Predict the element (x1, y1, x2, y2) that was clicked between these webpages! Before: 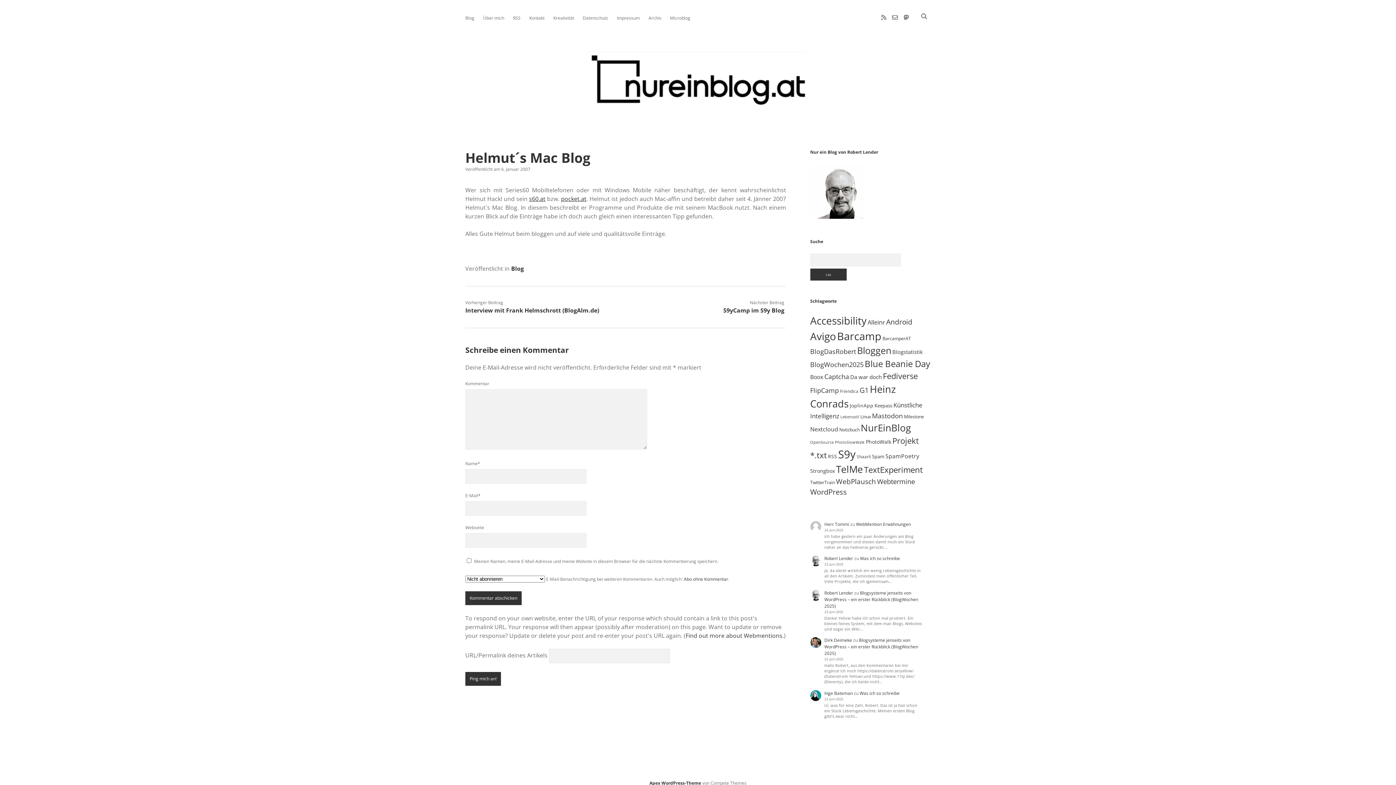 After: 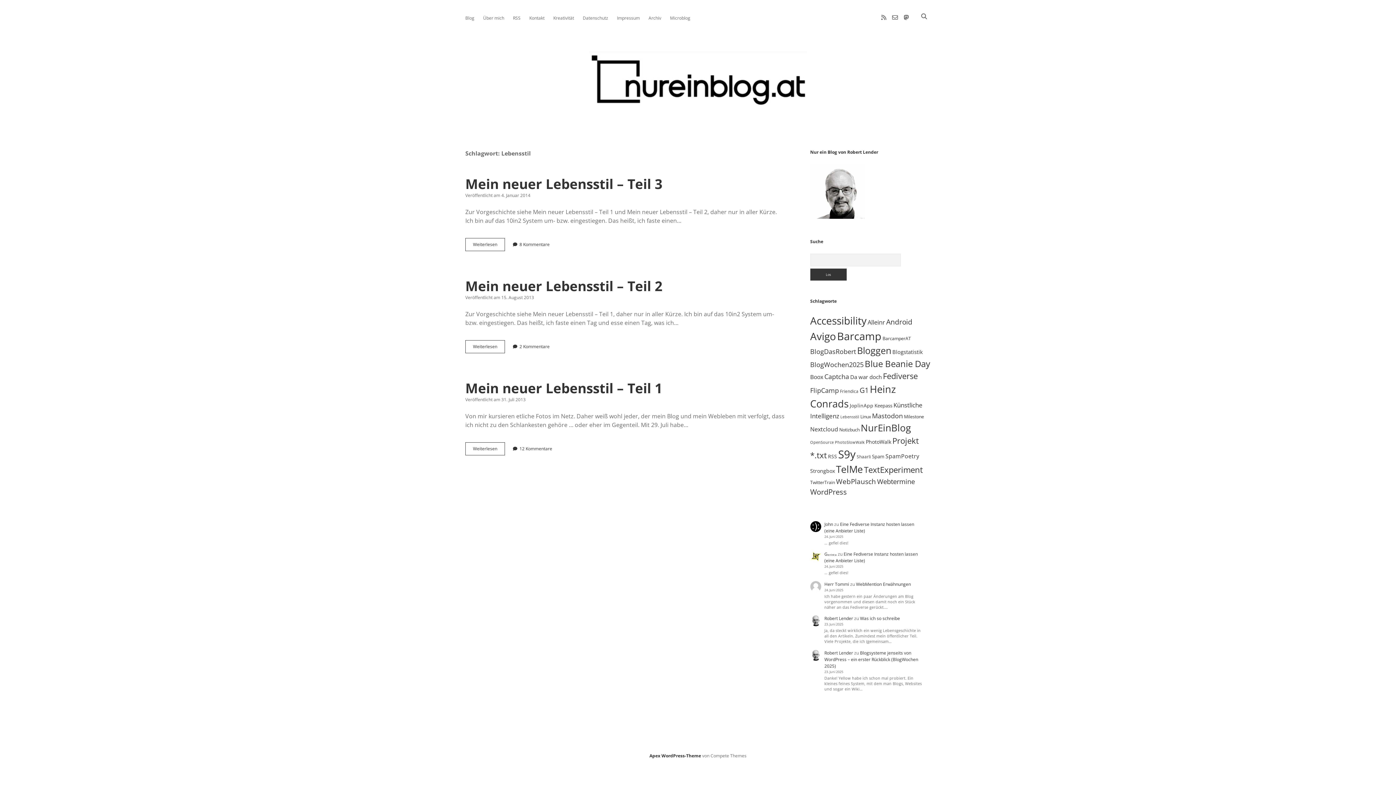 Action: bbox: (840, 414, 859, 419) label: Lebensstil (3 Einträge)